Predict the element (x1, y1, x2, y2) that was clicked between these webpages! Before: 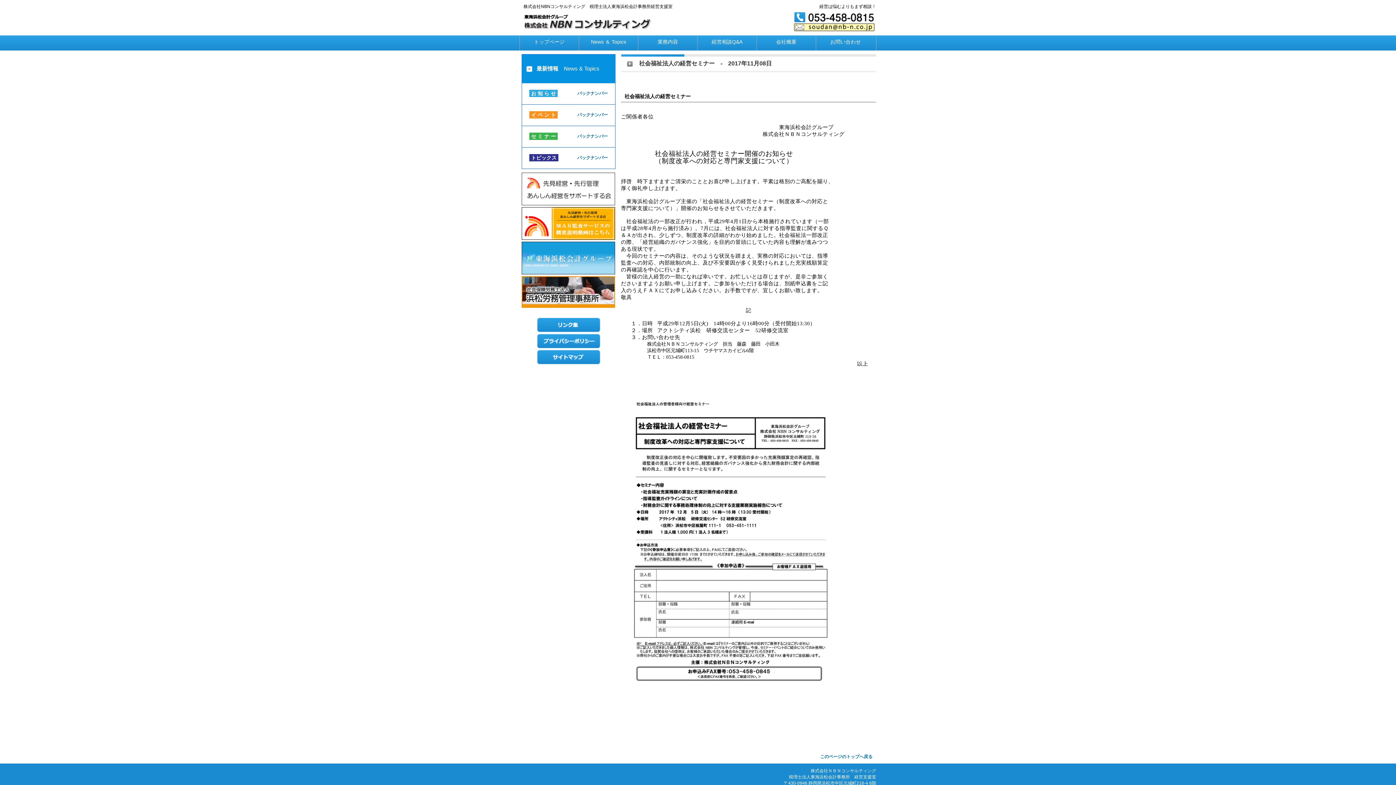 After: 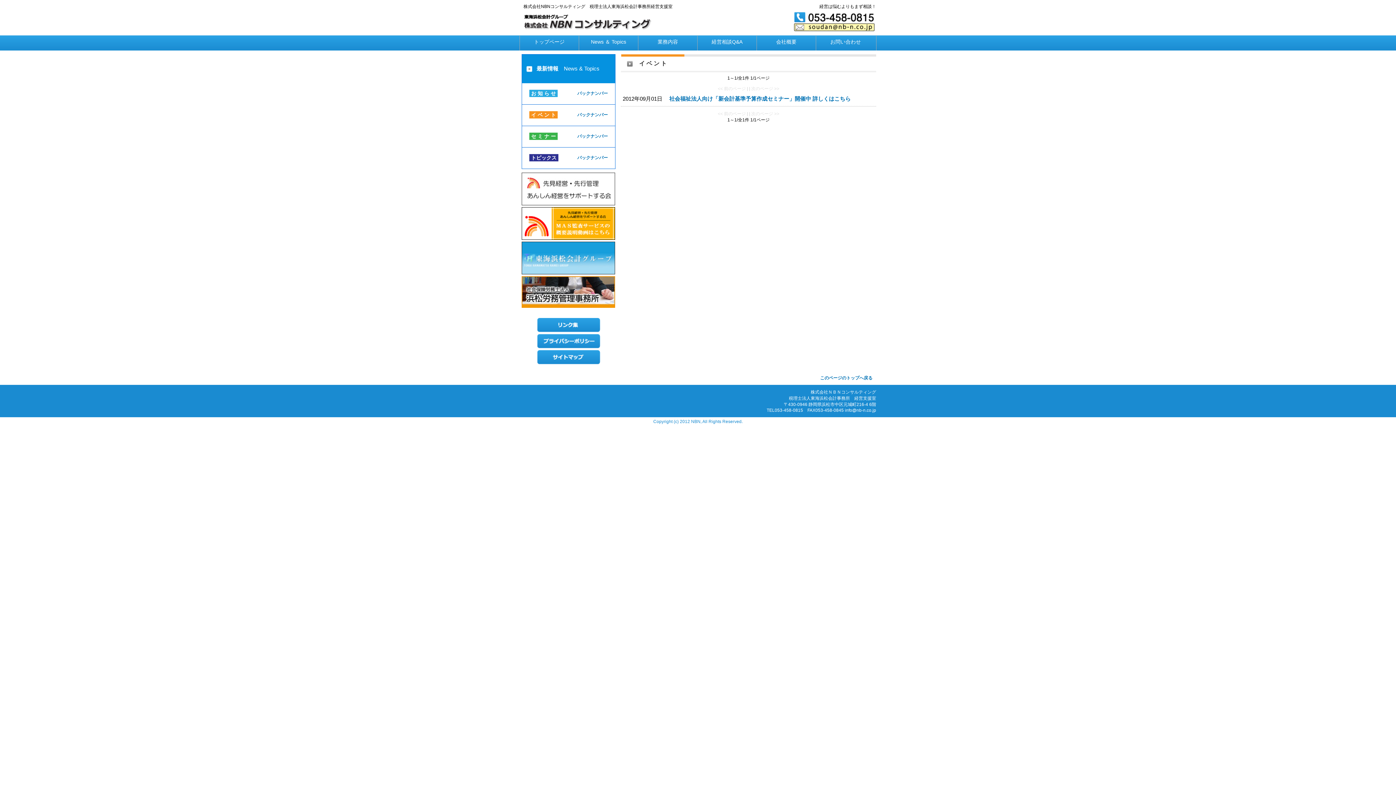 Action: bbox: (577, 112, 608, 118) label: バックナンバー